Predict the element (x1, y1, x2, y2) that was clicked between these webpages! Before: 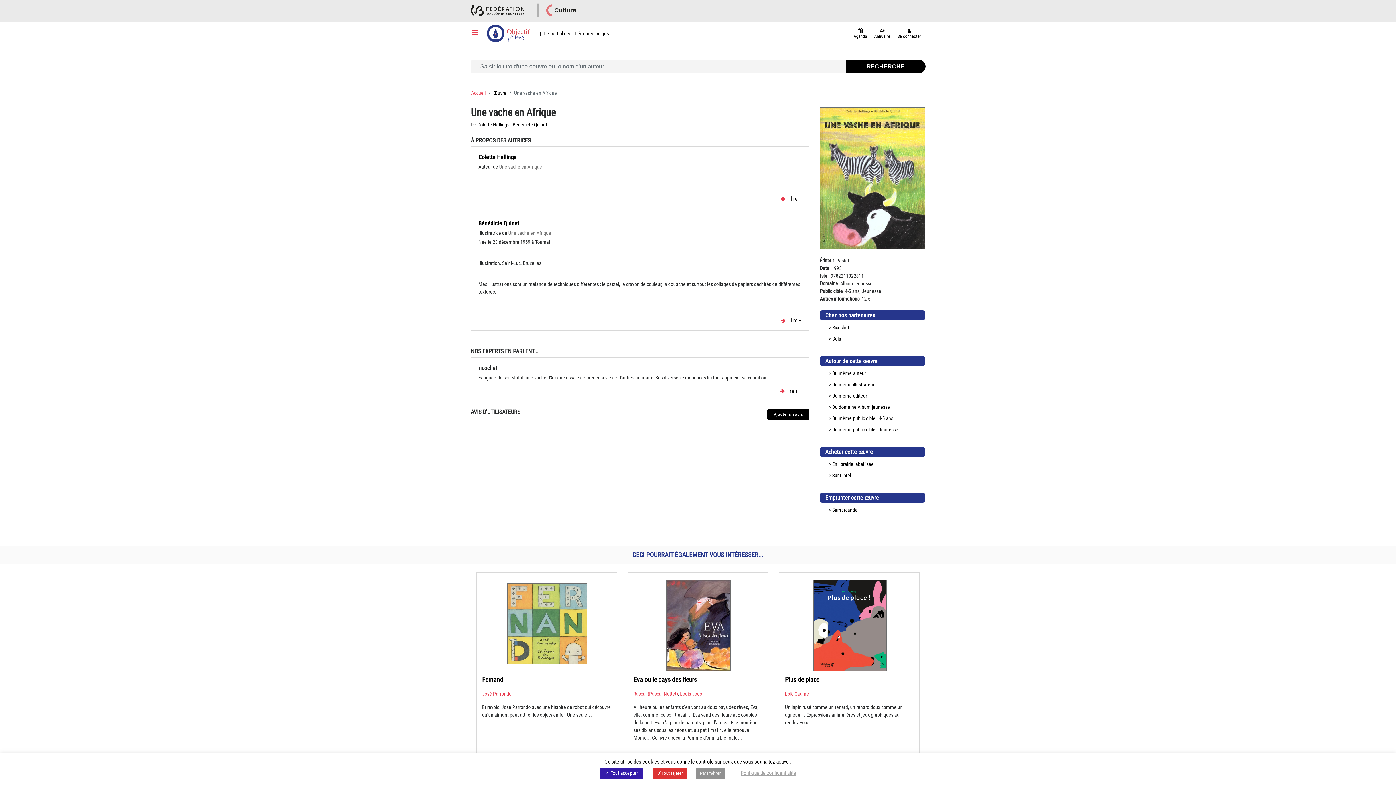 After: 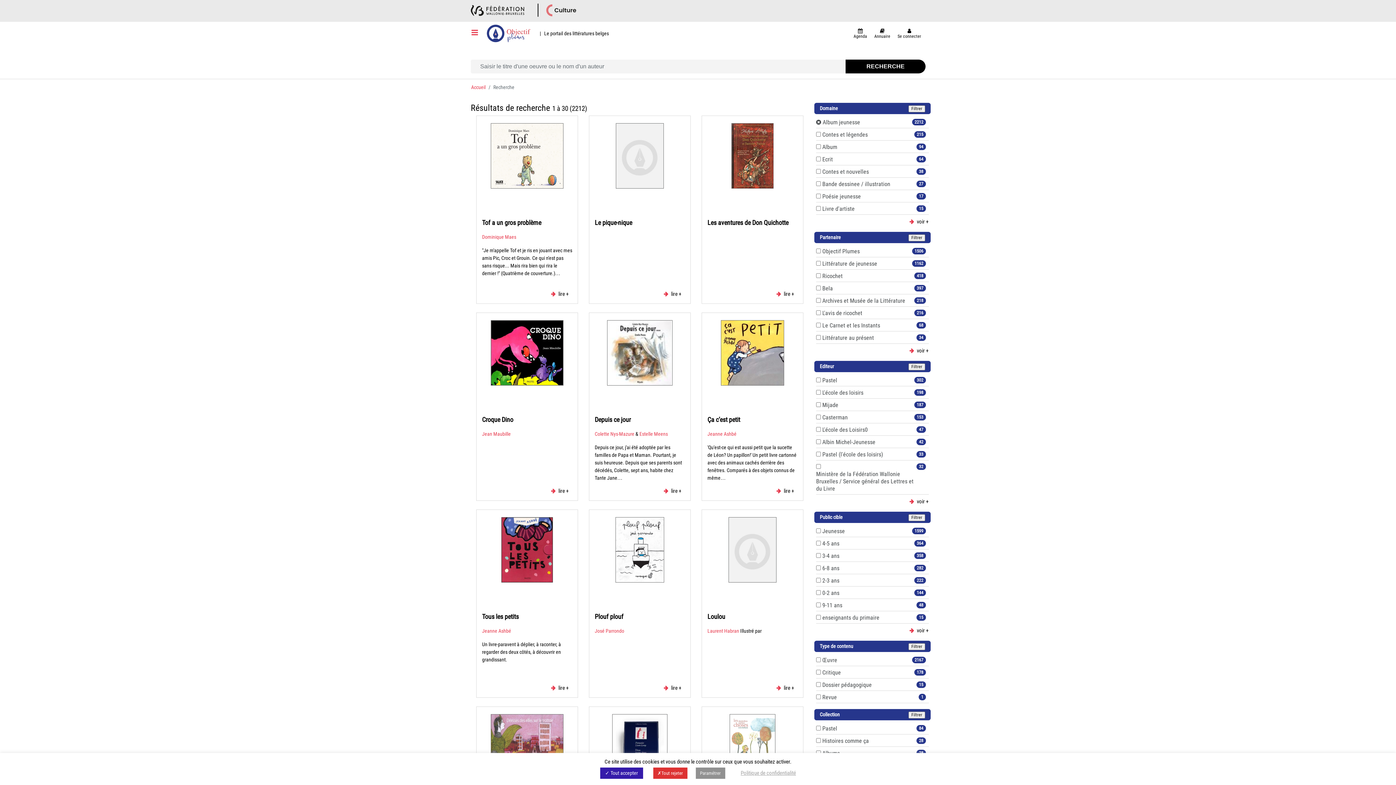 Action: label: Album jeunesse bbox: (857, 404, 890, 410)